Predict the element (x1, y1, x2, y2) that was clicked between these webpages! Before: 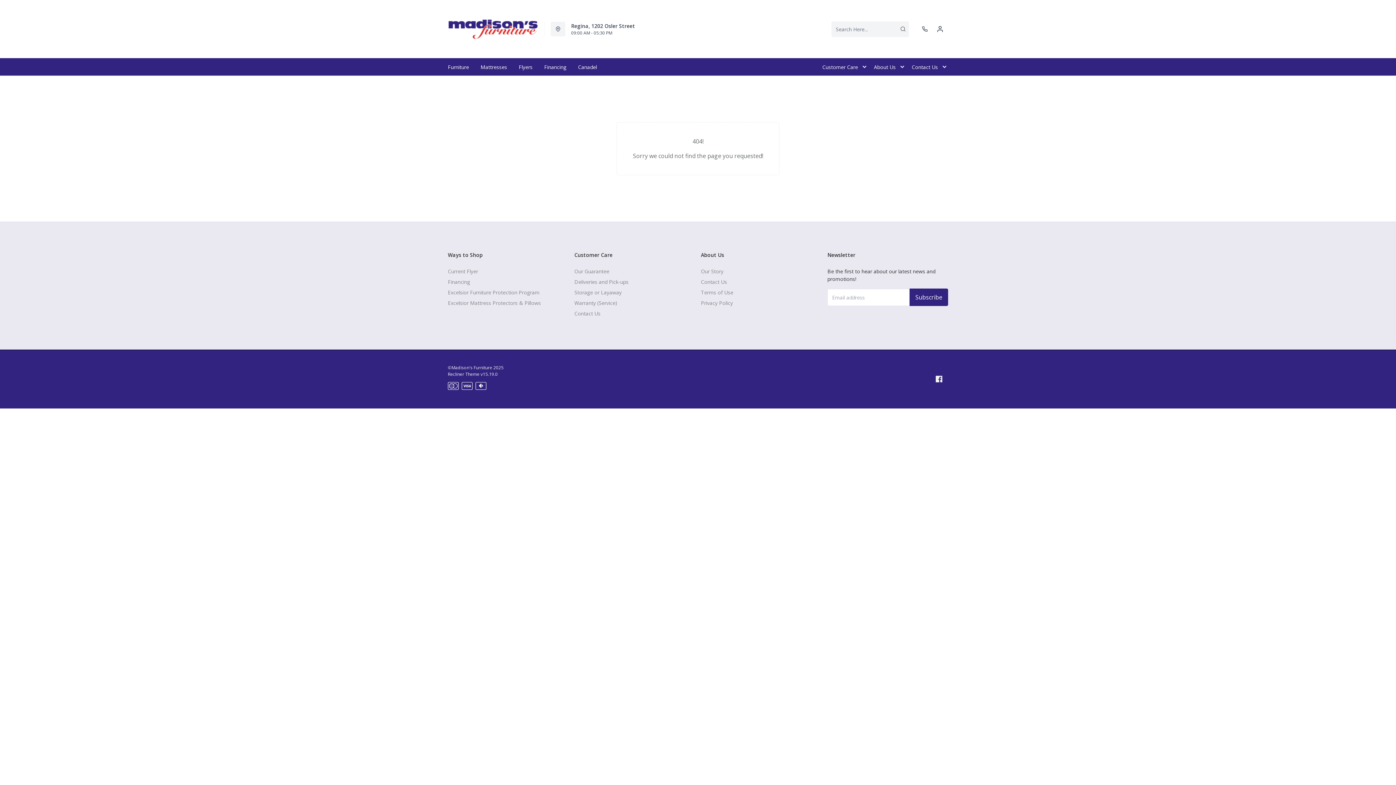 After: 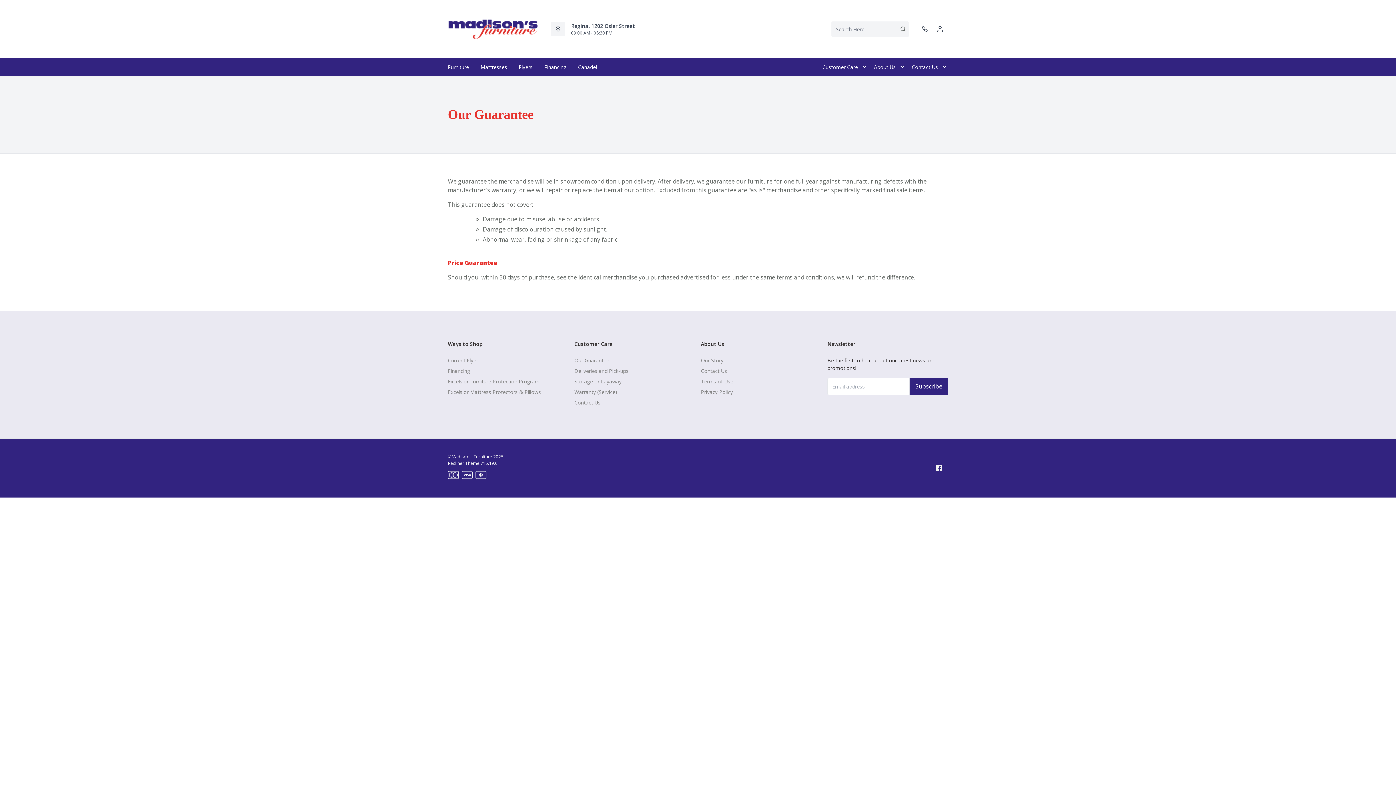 Action: label: Our Guarantee bbox: (574, 265, 609, 277)